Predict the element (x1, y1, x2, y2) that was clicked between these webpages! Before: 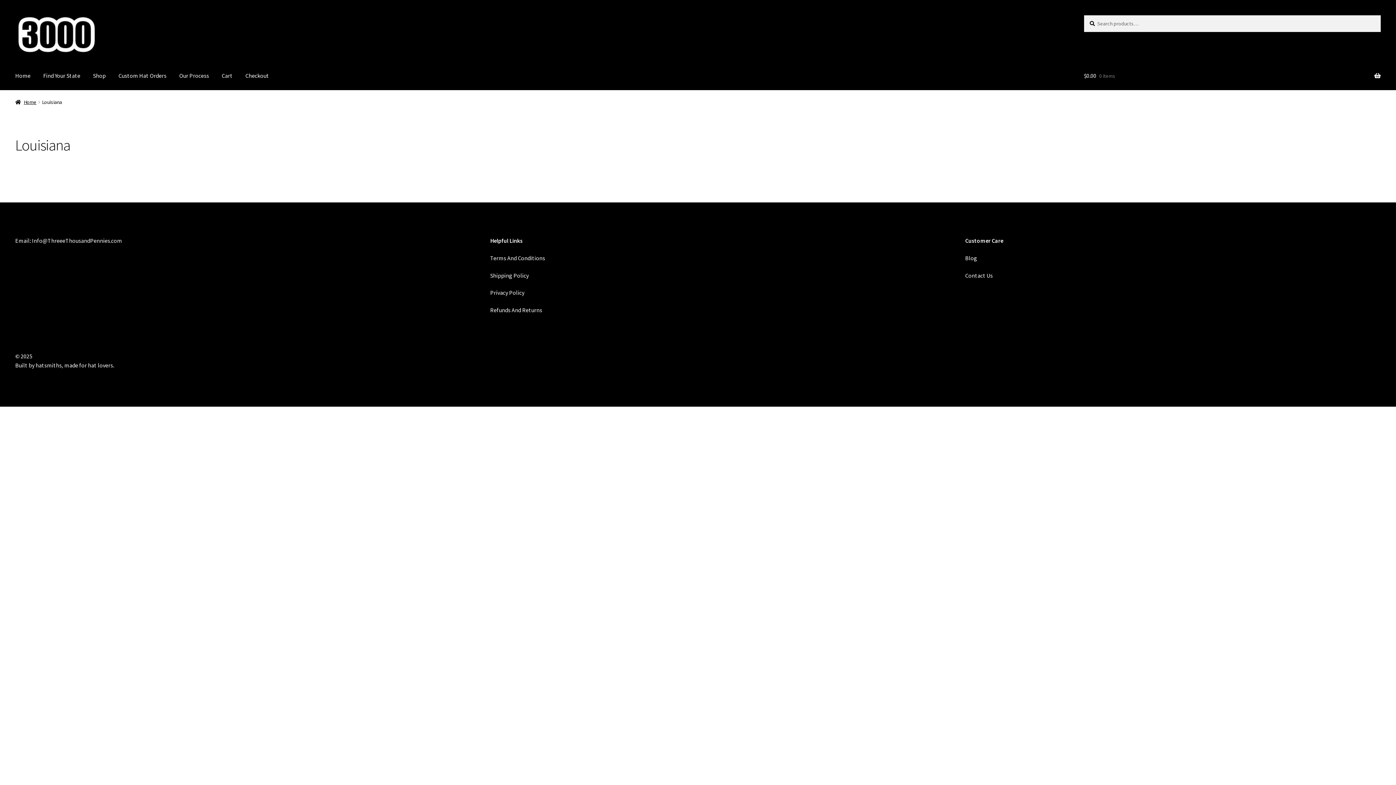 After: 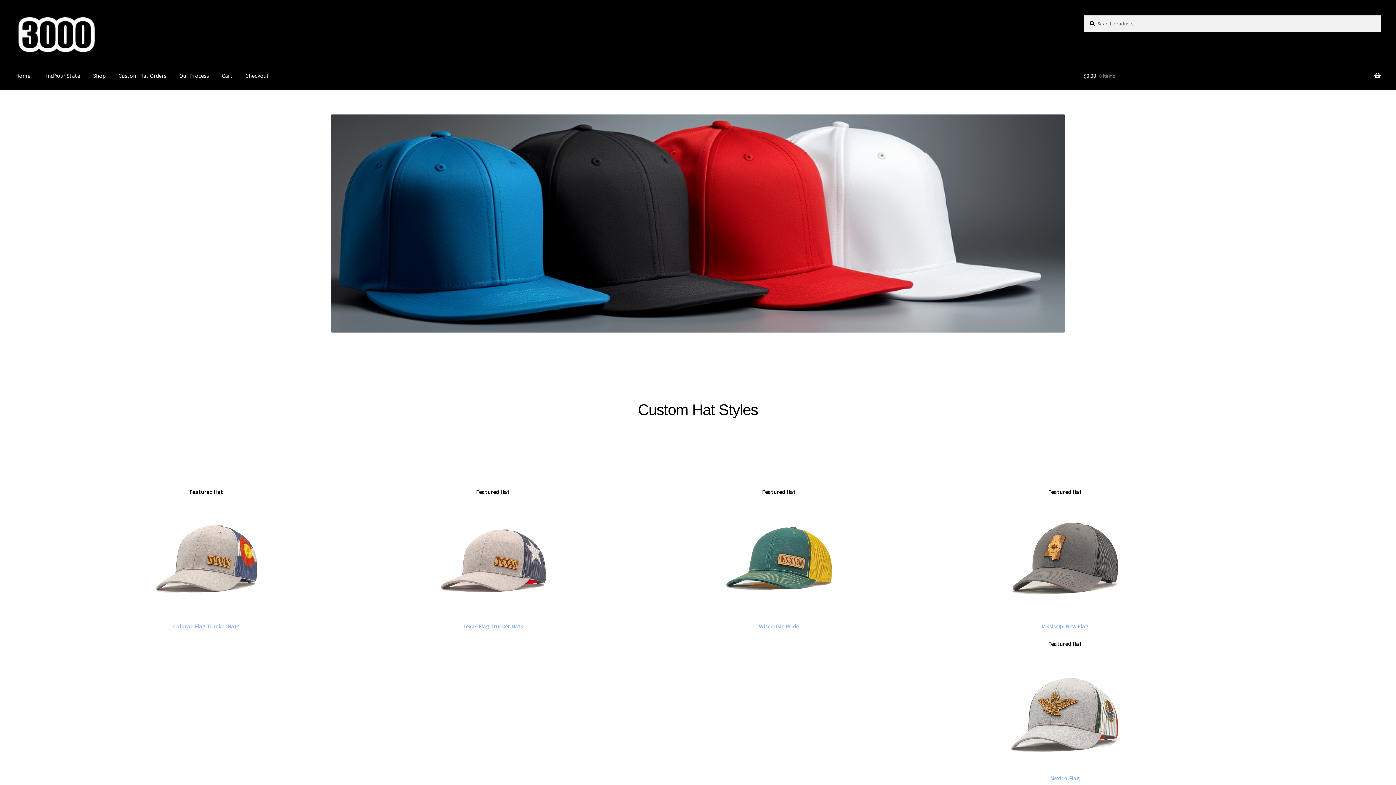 Action: bbox: (15, 15, 1024, 53)